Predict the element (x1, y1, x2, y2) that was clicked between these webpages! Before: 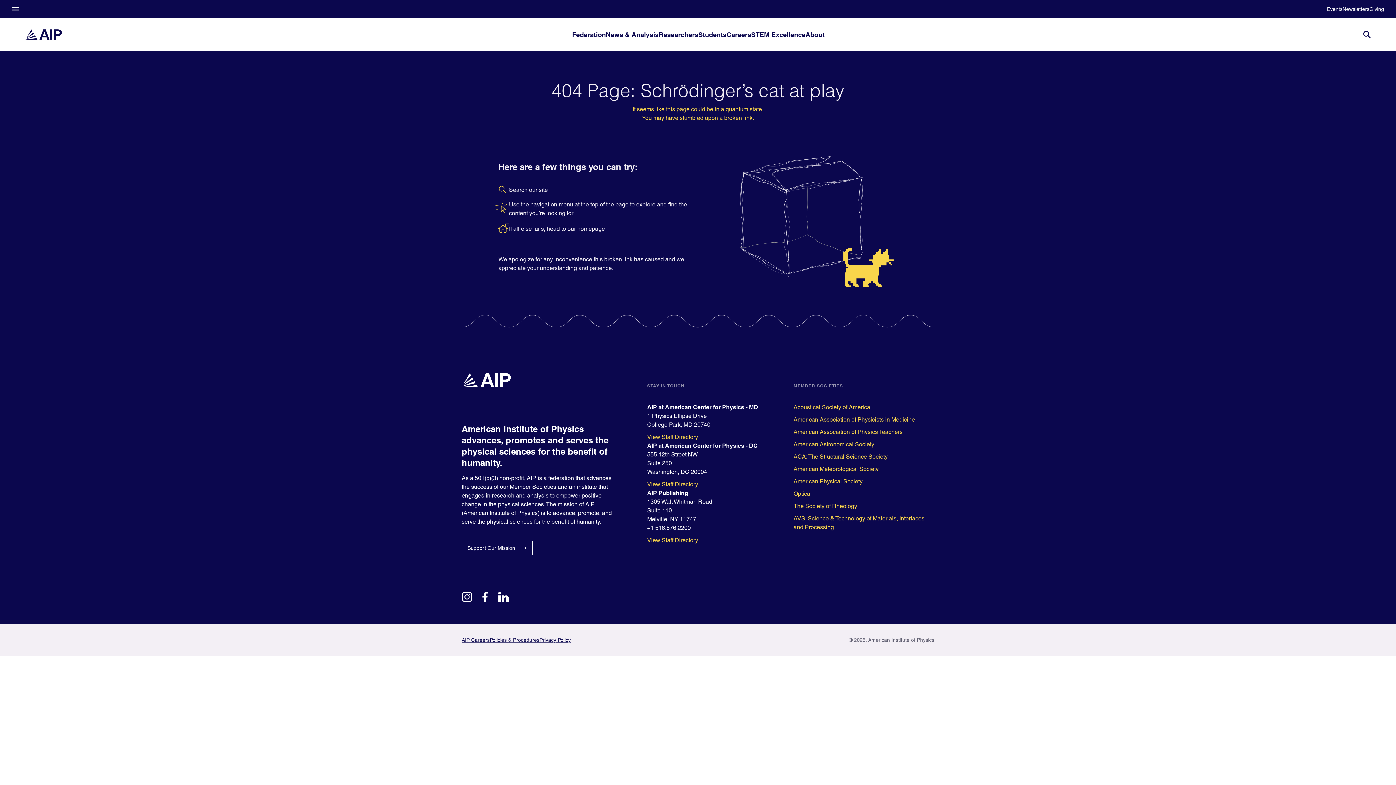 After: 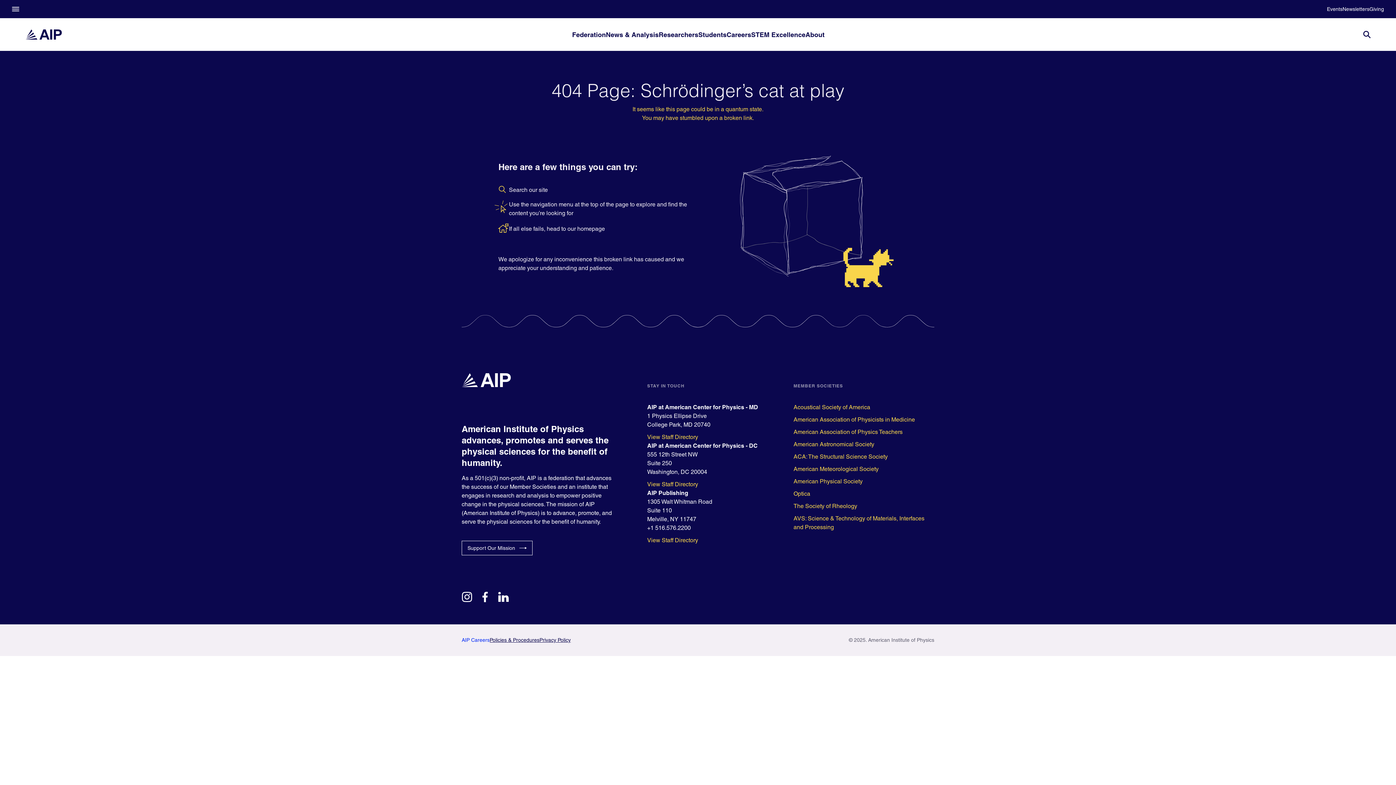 Action: bbox: (461, 636, 489, 644) label: AIP Careers